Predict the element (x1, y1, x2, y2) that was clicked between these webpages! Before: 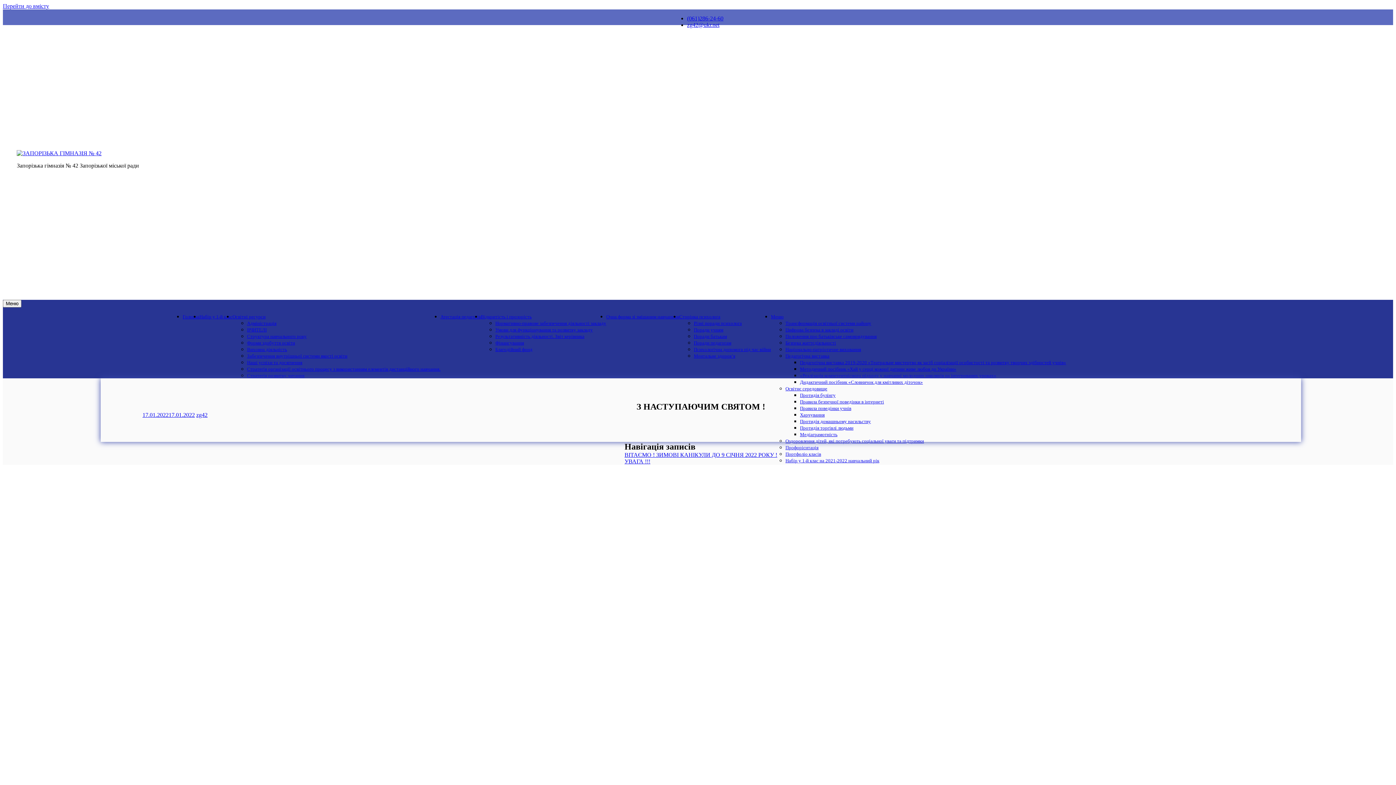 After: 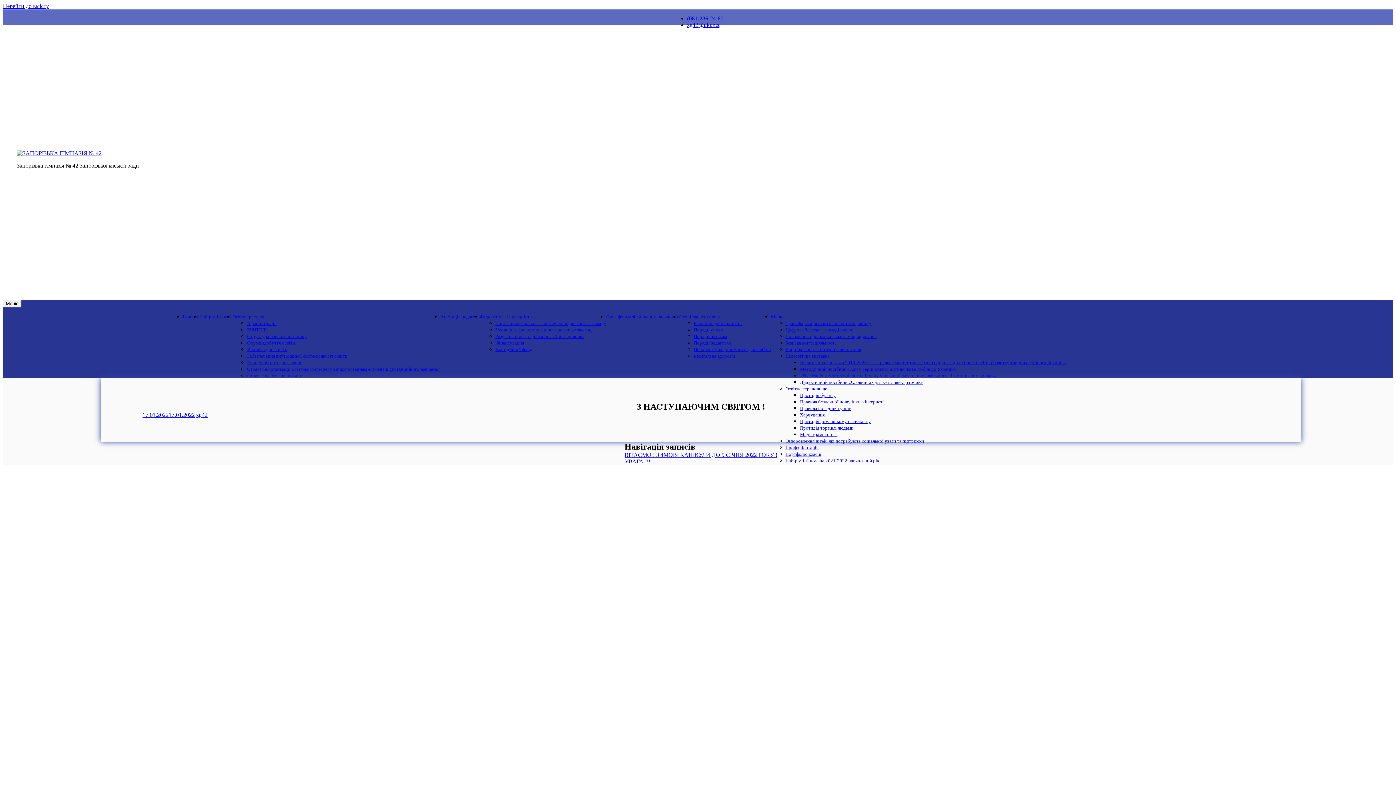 Action: label: zg42@ukr.net bbox: (687, 21, 719, 28)